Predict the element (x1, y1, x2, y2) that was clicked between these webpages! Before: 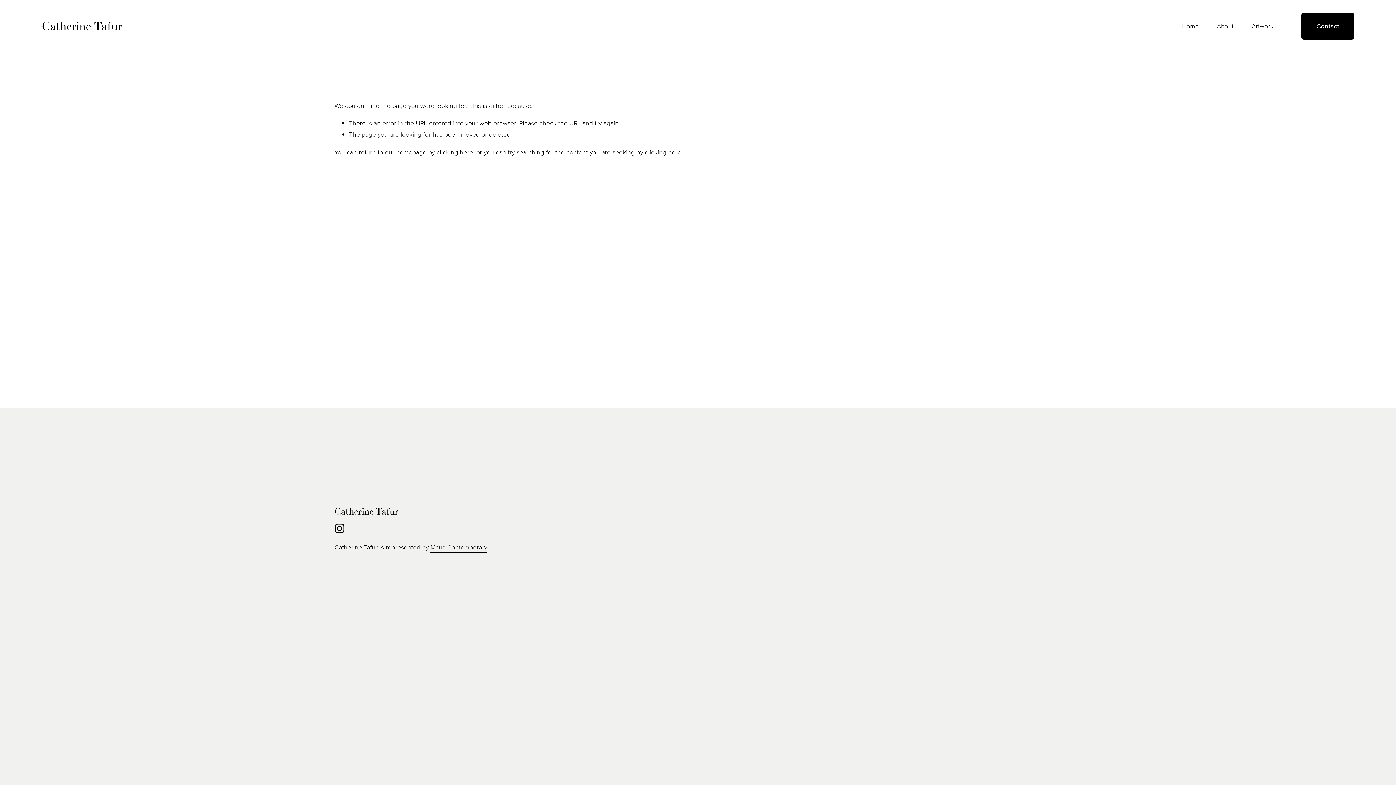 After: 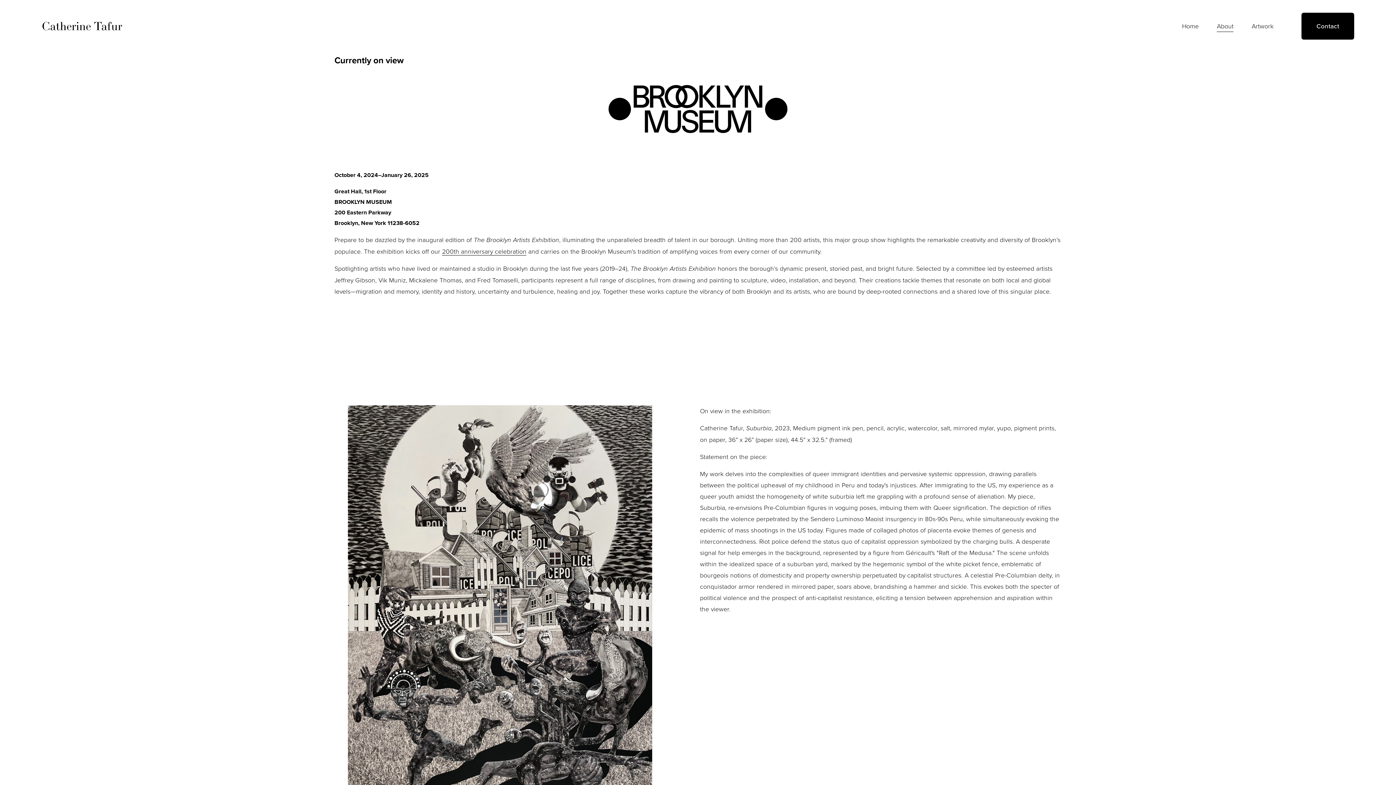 Action: label: About bbox: (1217, 19, 1233, 32)